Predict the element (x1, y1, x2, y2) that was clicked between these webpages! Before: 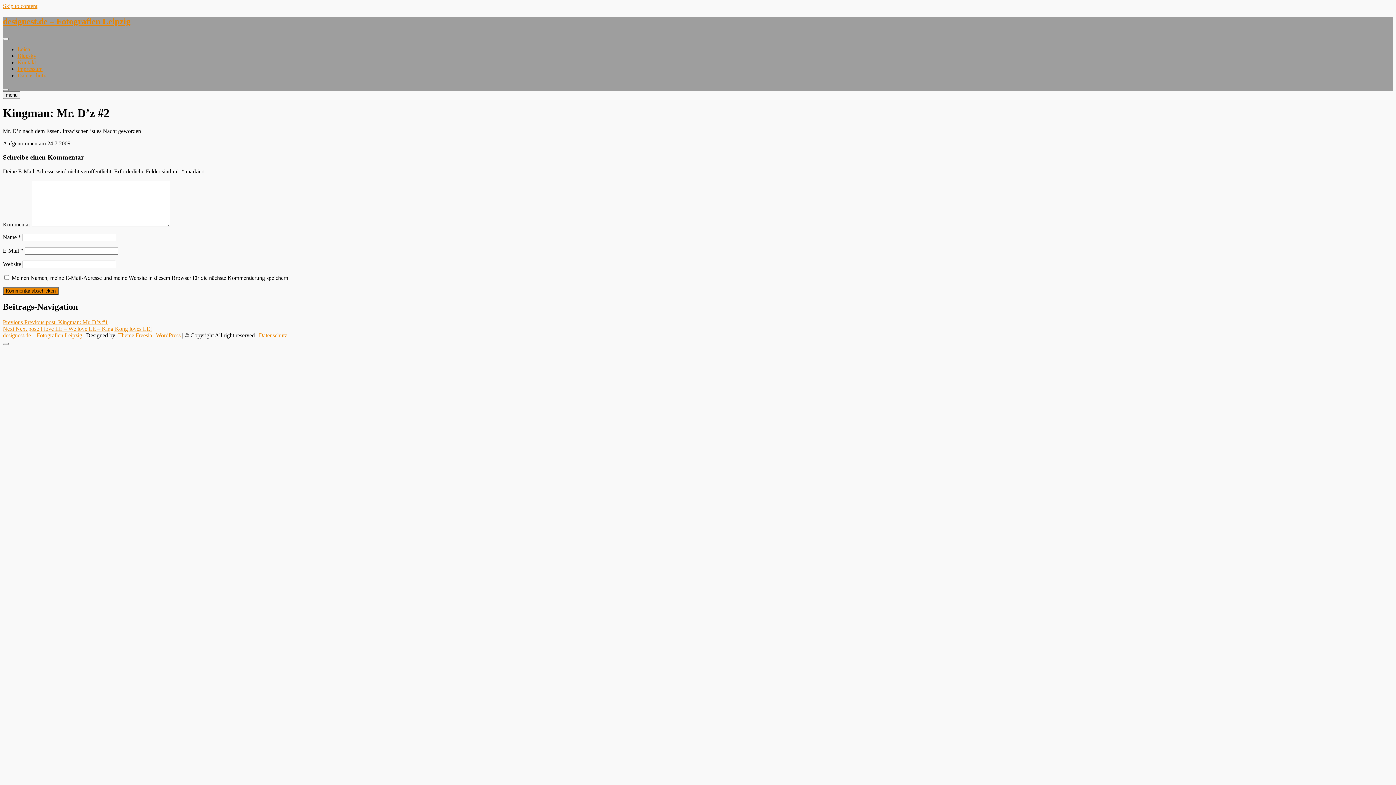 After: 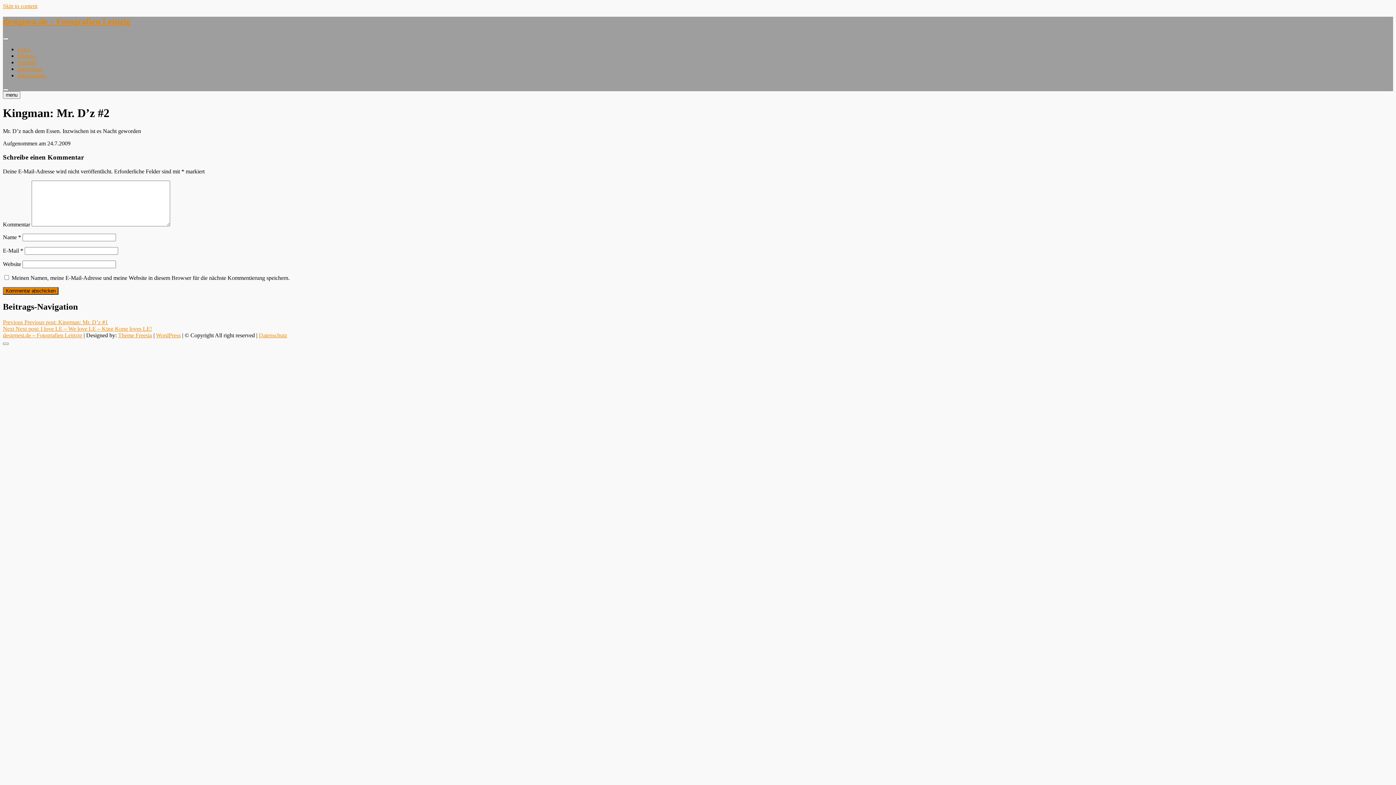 Action: label: Kontakt bbox: (17, 59, 36, 65)